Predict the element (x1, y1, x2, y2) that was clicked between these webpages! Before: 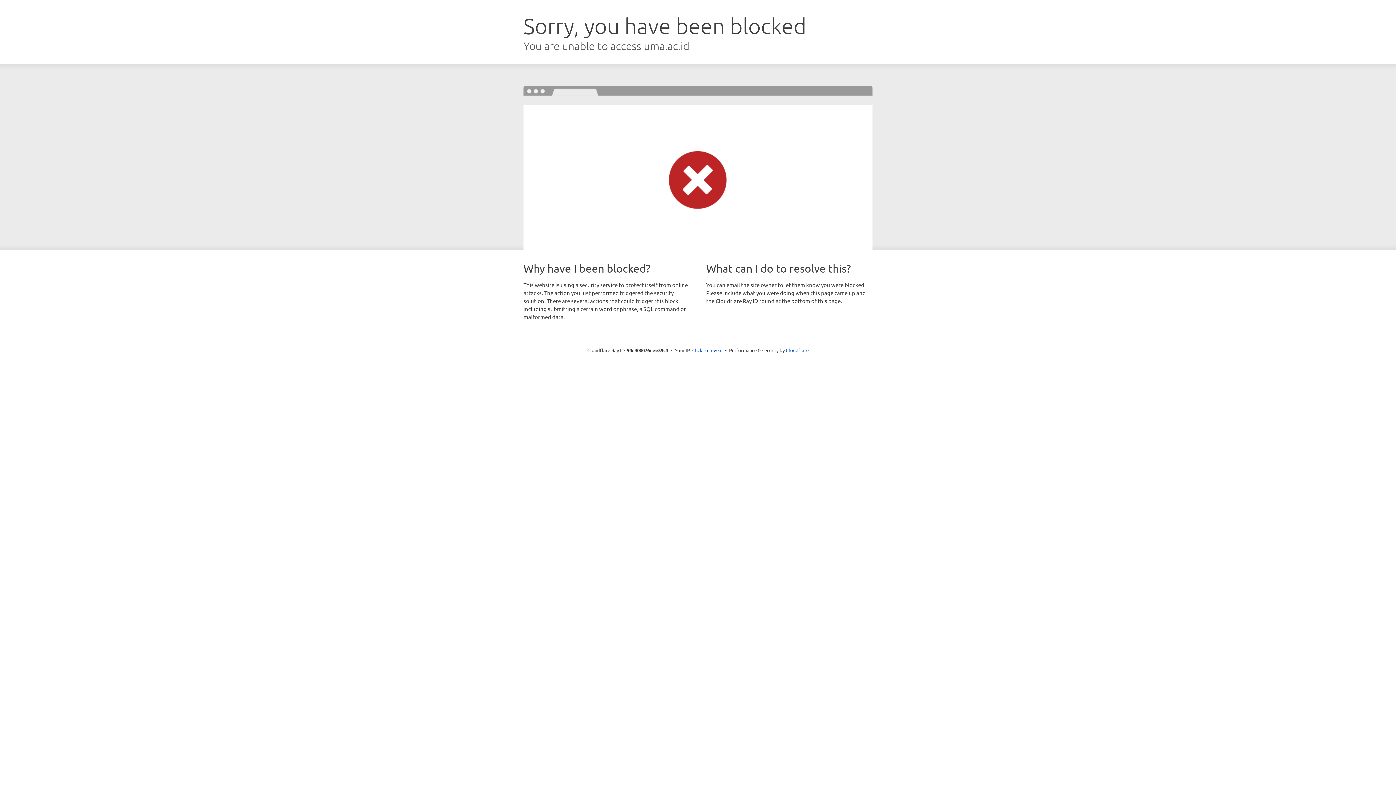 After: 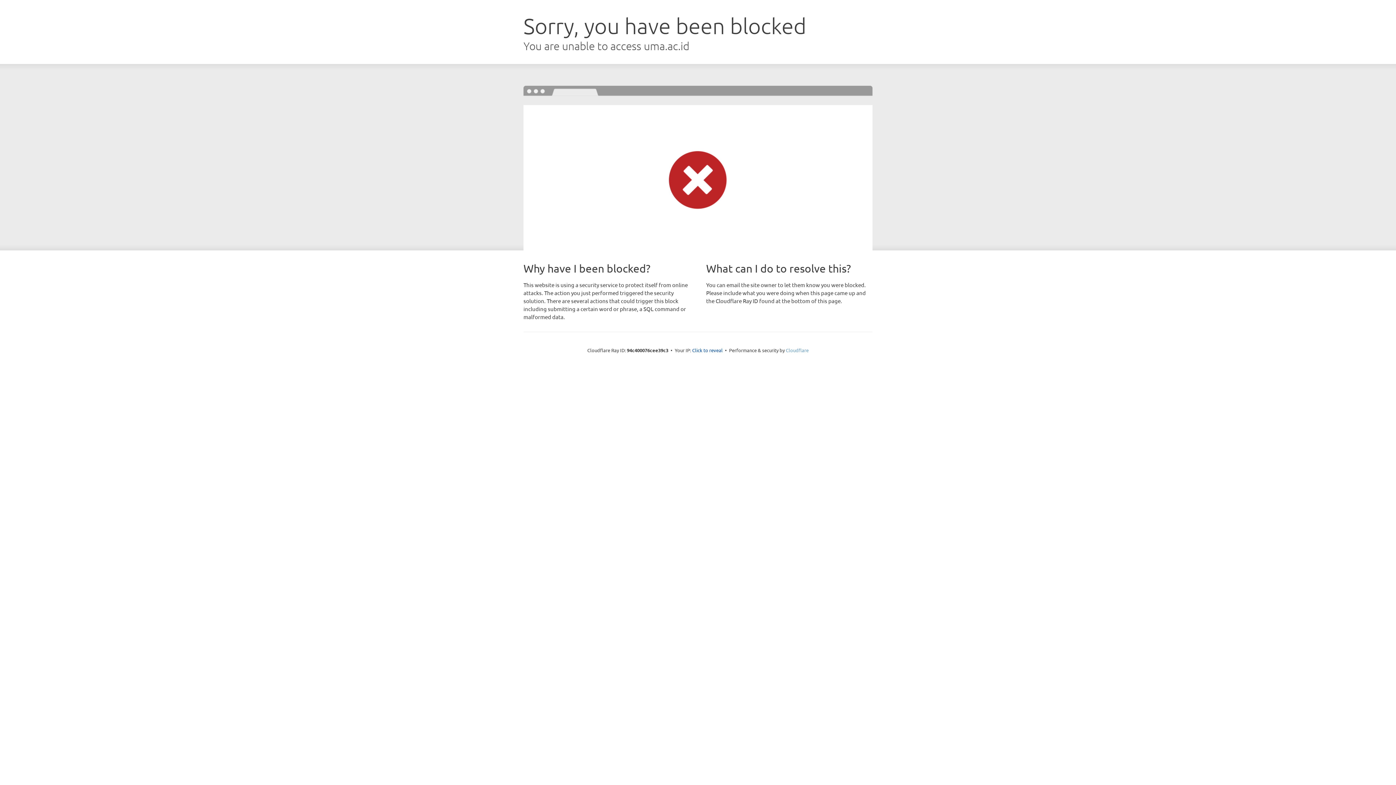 Action: bbox: (786, 347, 808, 353) label: Cloudflare